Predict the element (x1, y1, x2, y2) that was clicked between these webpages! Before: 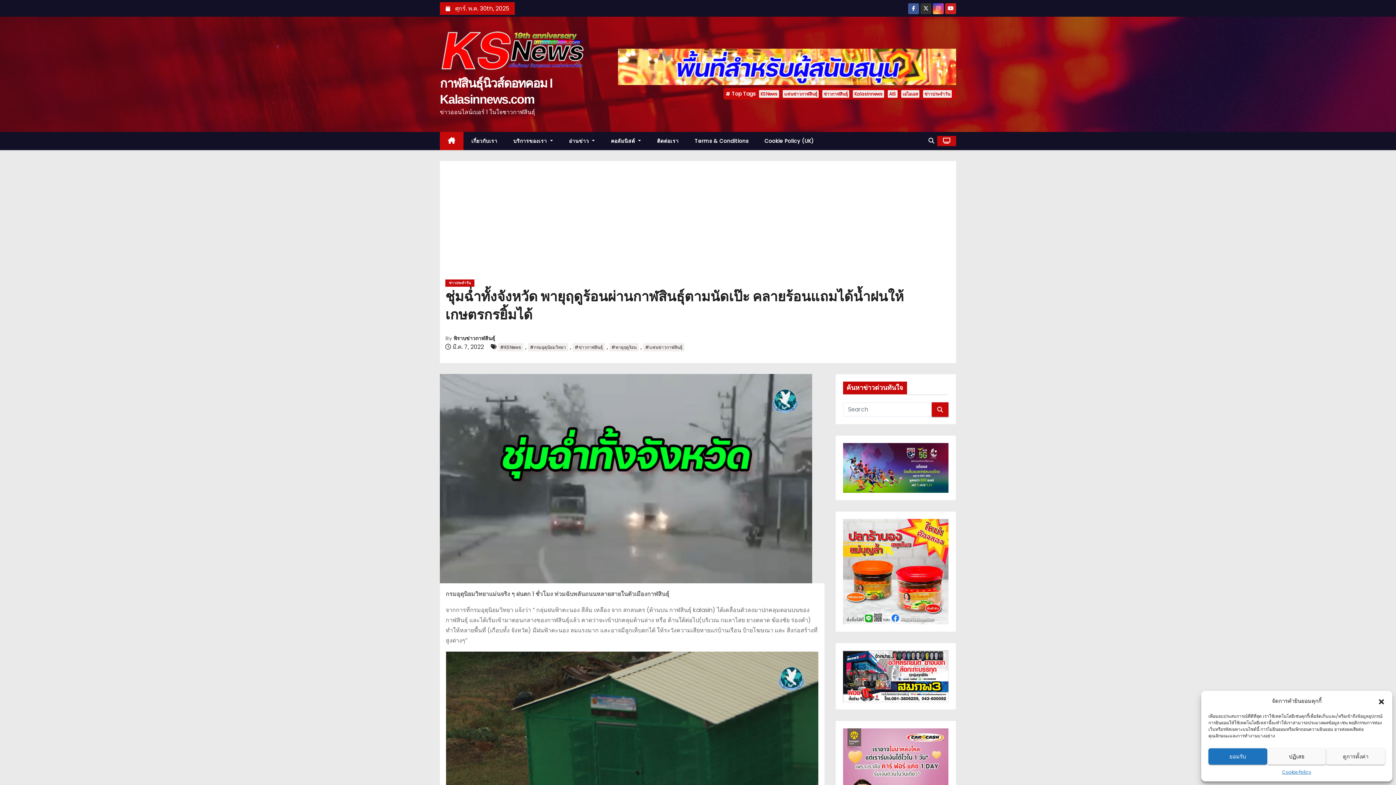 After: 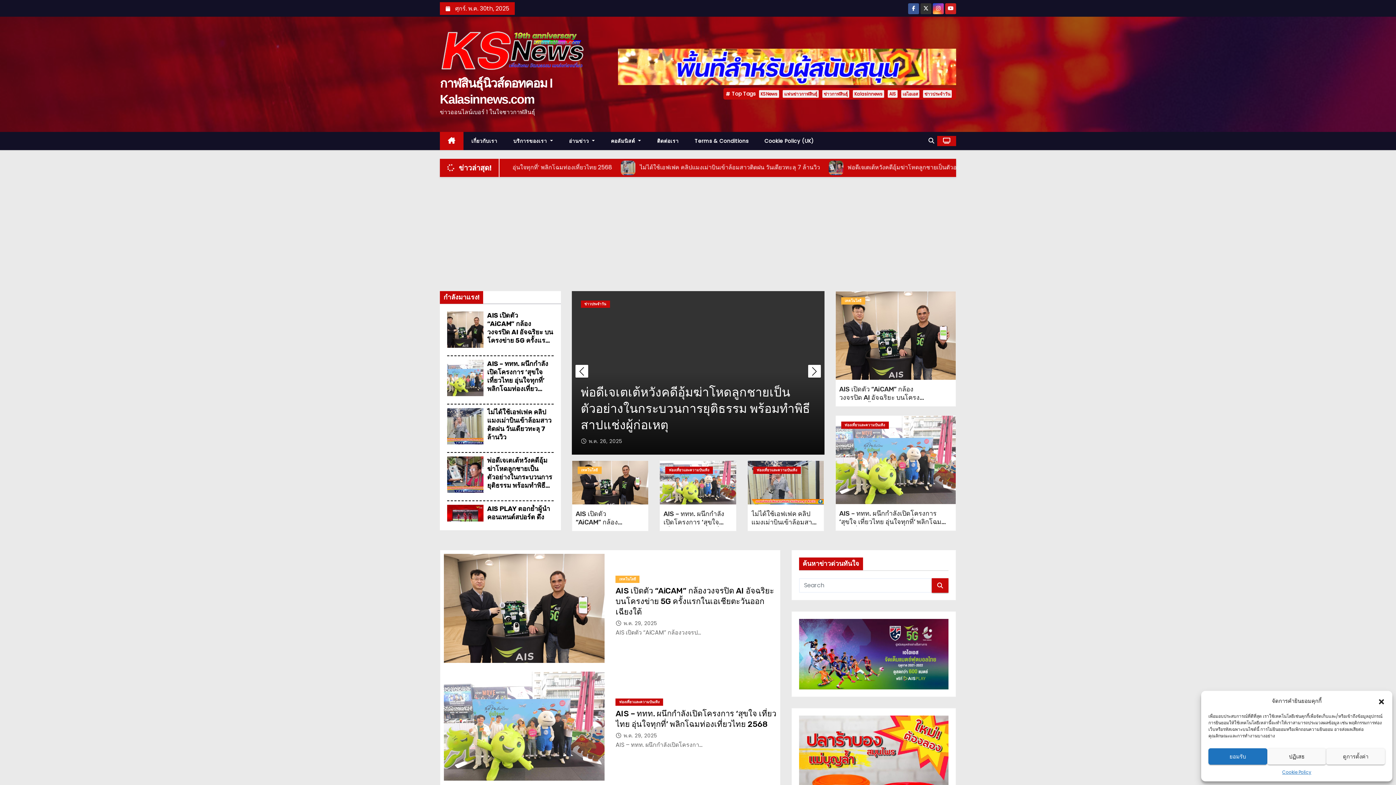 Action: bbox: (440, 132, 463, 150)